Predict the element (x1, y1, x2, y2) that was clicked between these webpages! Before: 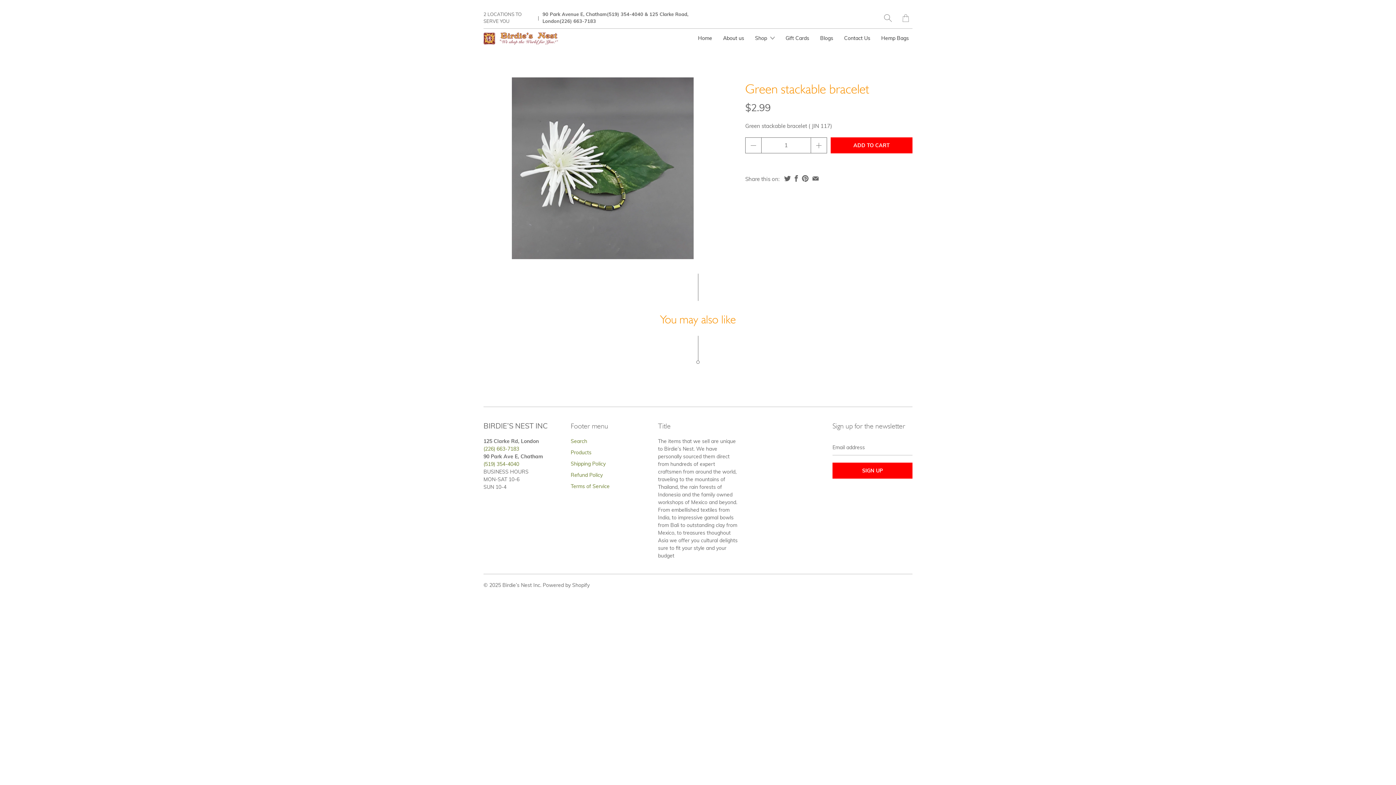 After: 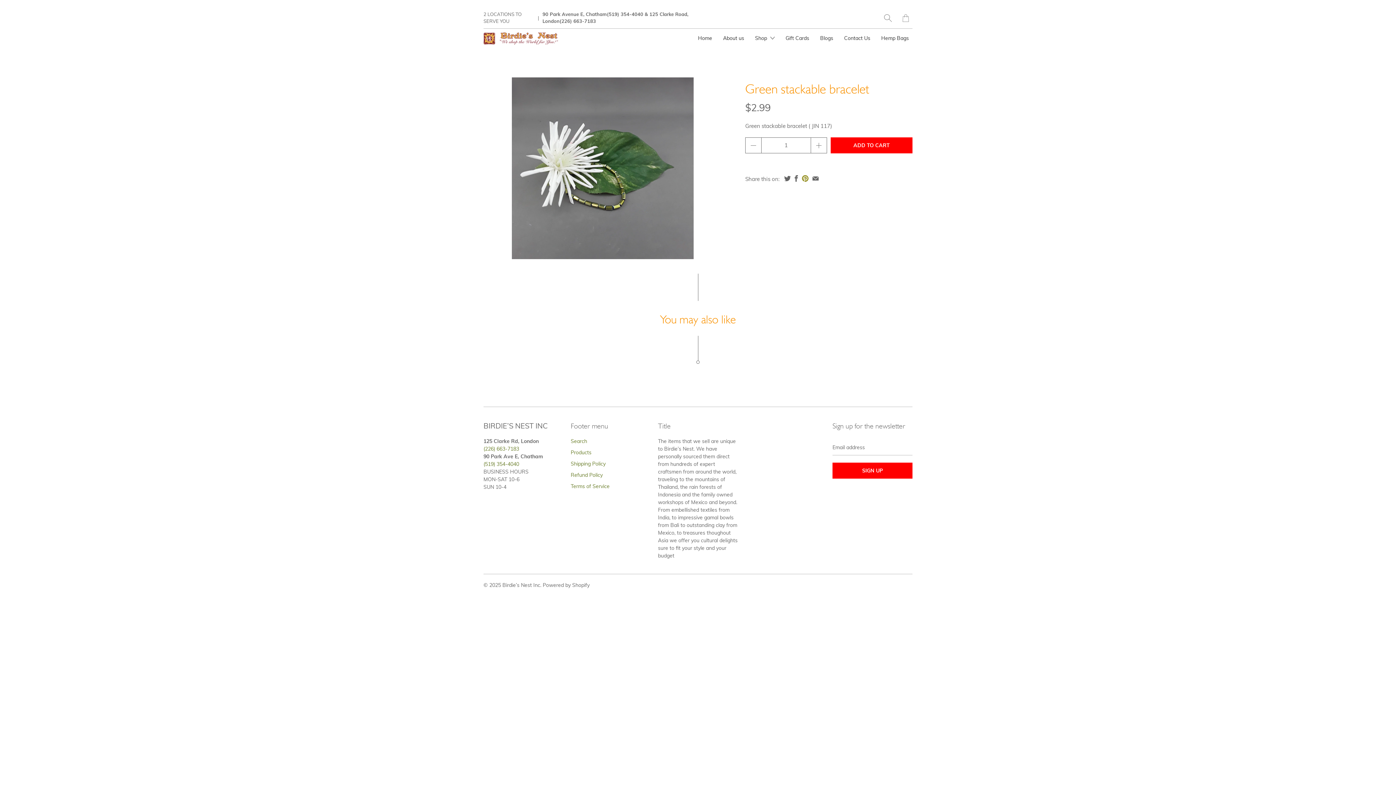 Action: bbox: (801, 175, 809, 181)